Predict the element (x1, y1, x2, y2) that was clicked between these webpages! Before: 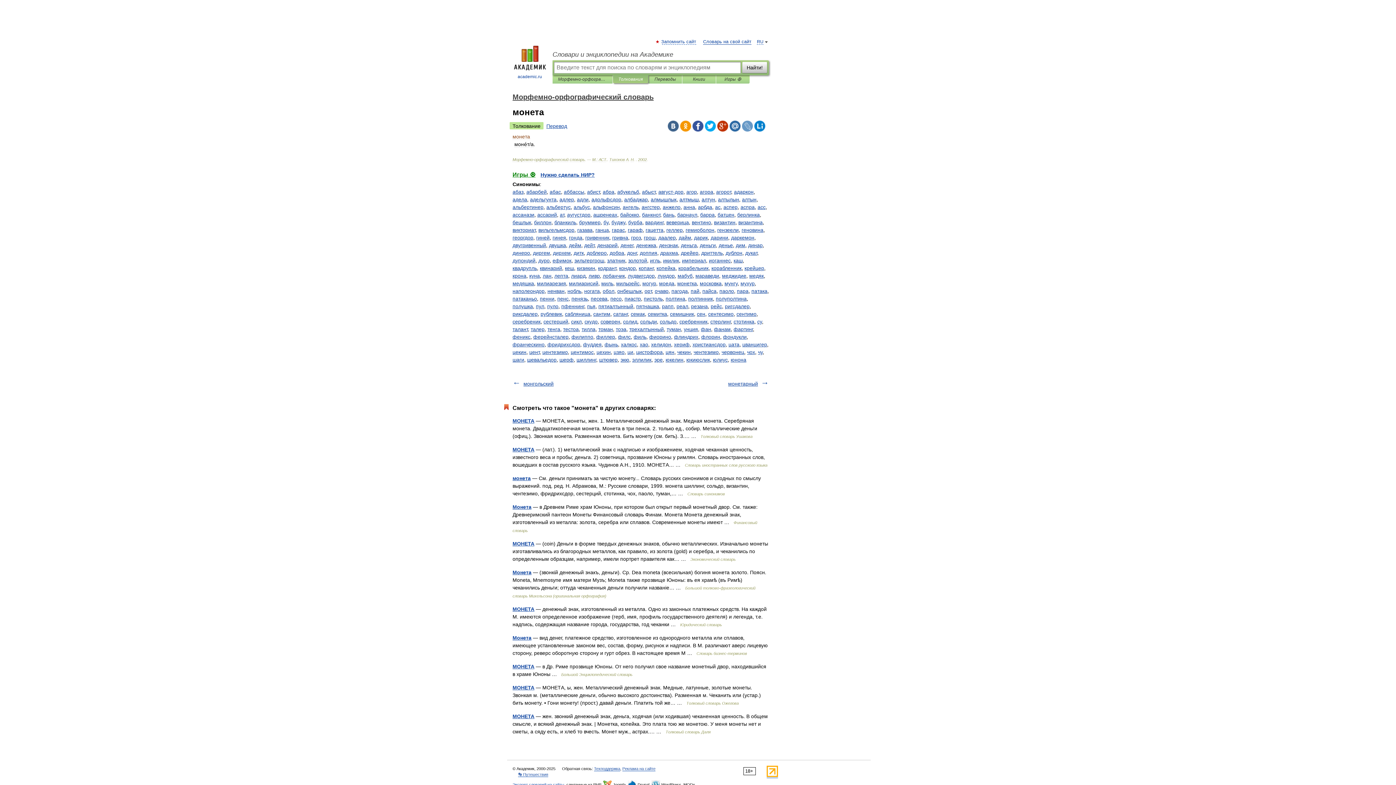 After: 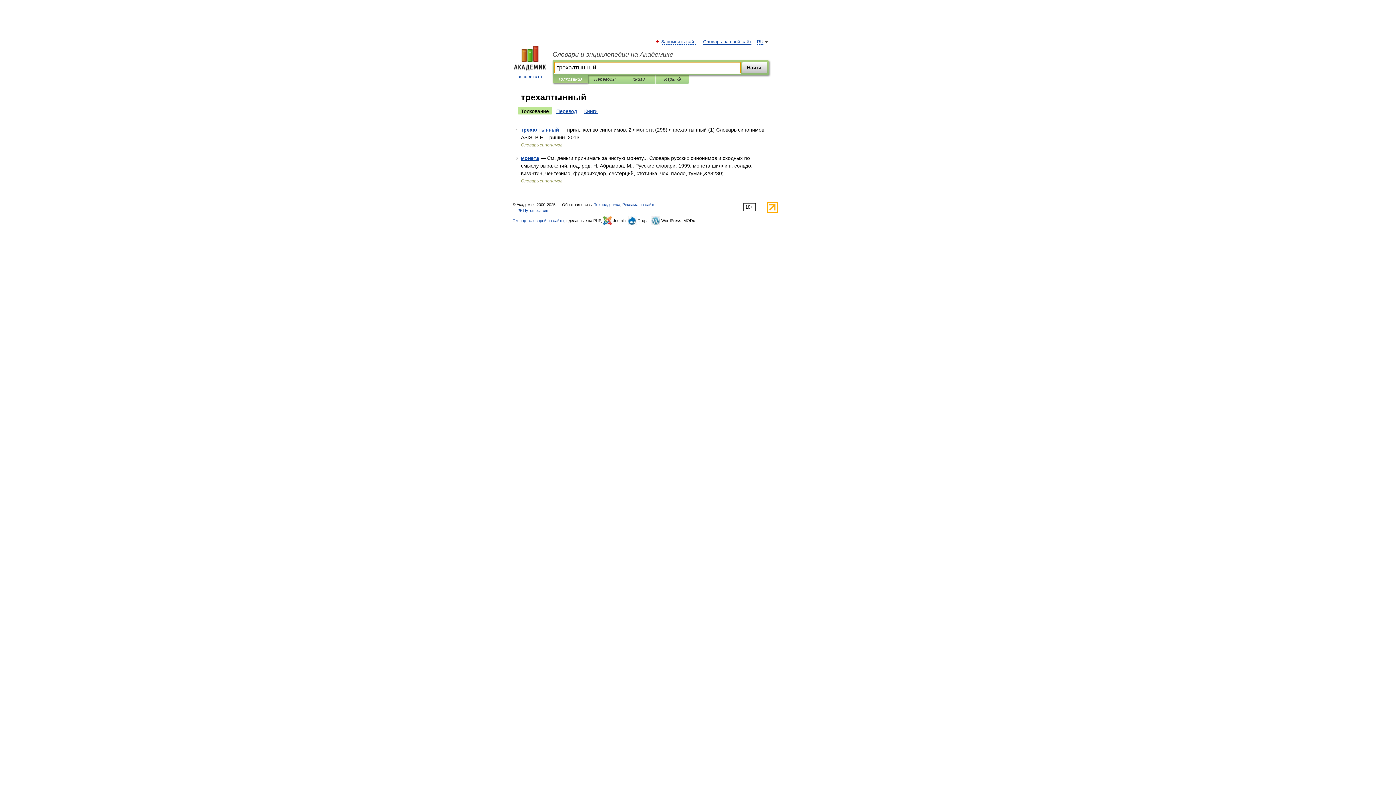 Action: bbox: (629, 326, 664, 332) label: трехалтынный